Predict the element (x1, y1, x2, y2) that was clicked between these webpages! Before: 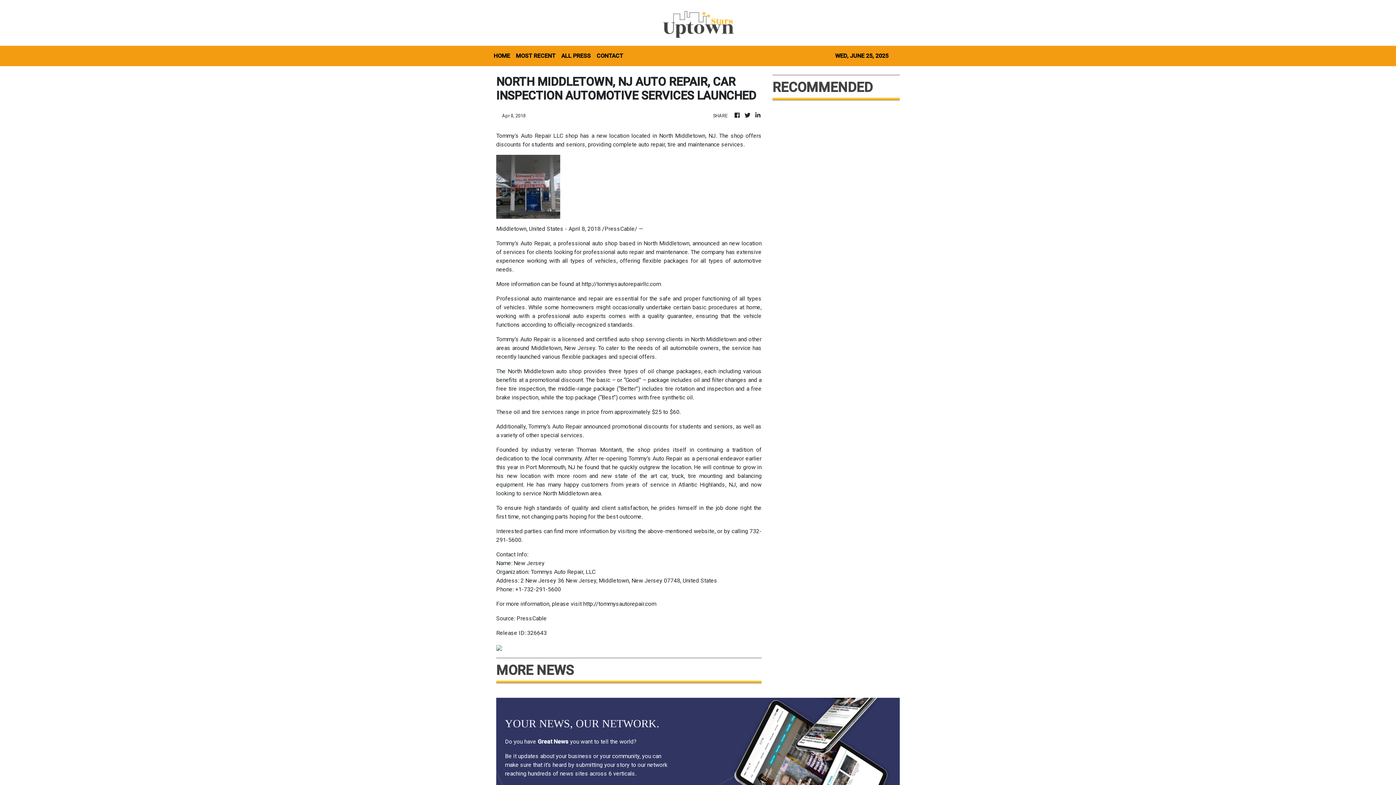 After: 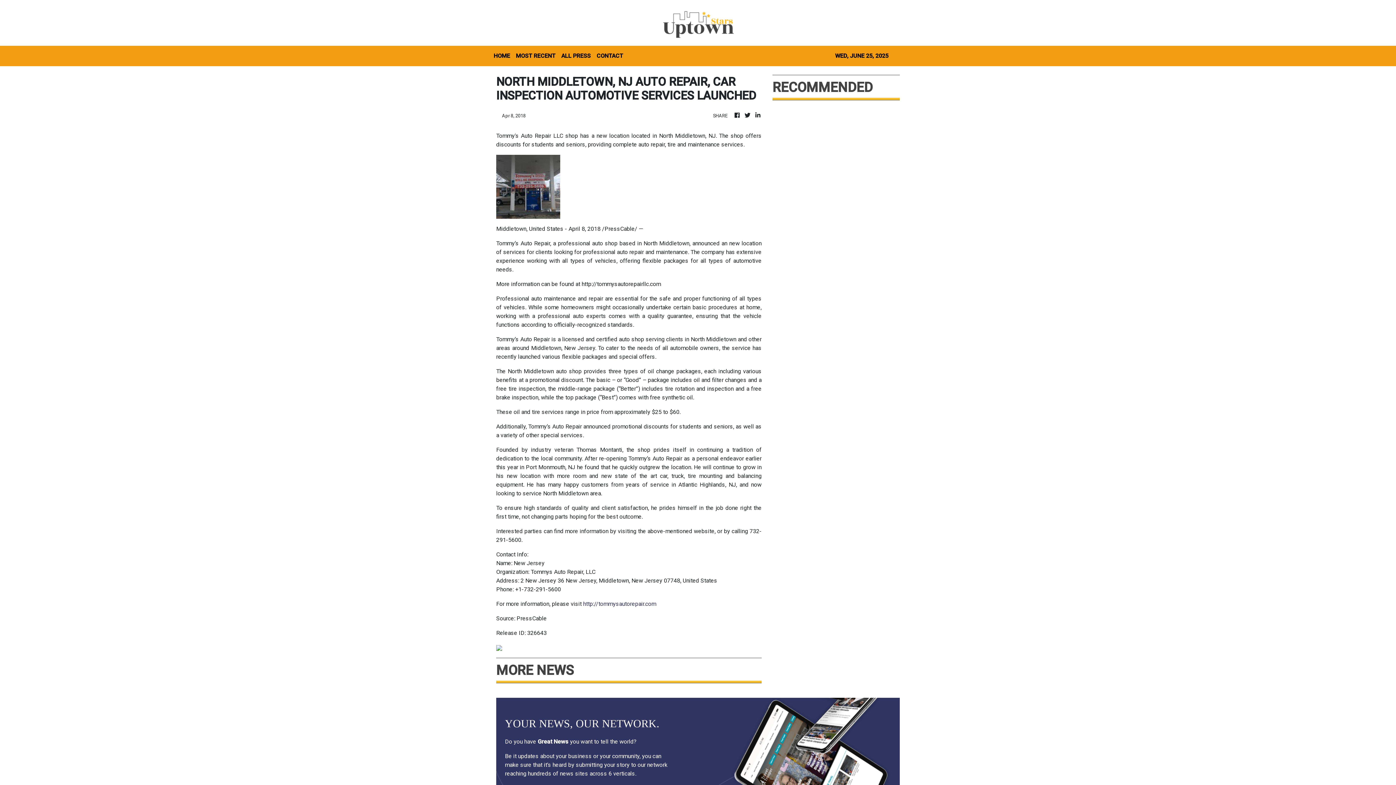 Action: bbox: (583, 600, 656, 607) label: http://tommysautorepair.com